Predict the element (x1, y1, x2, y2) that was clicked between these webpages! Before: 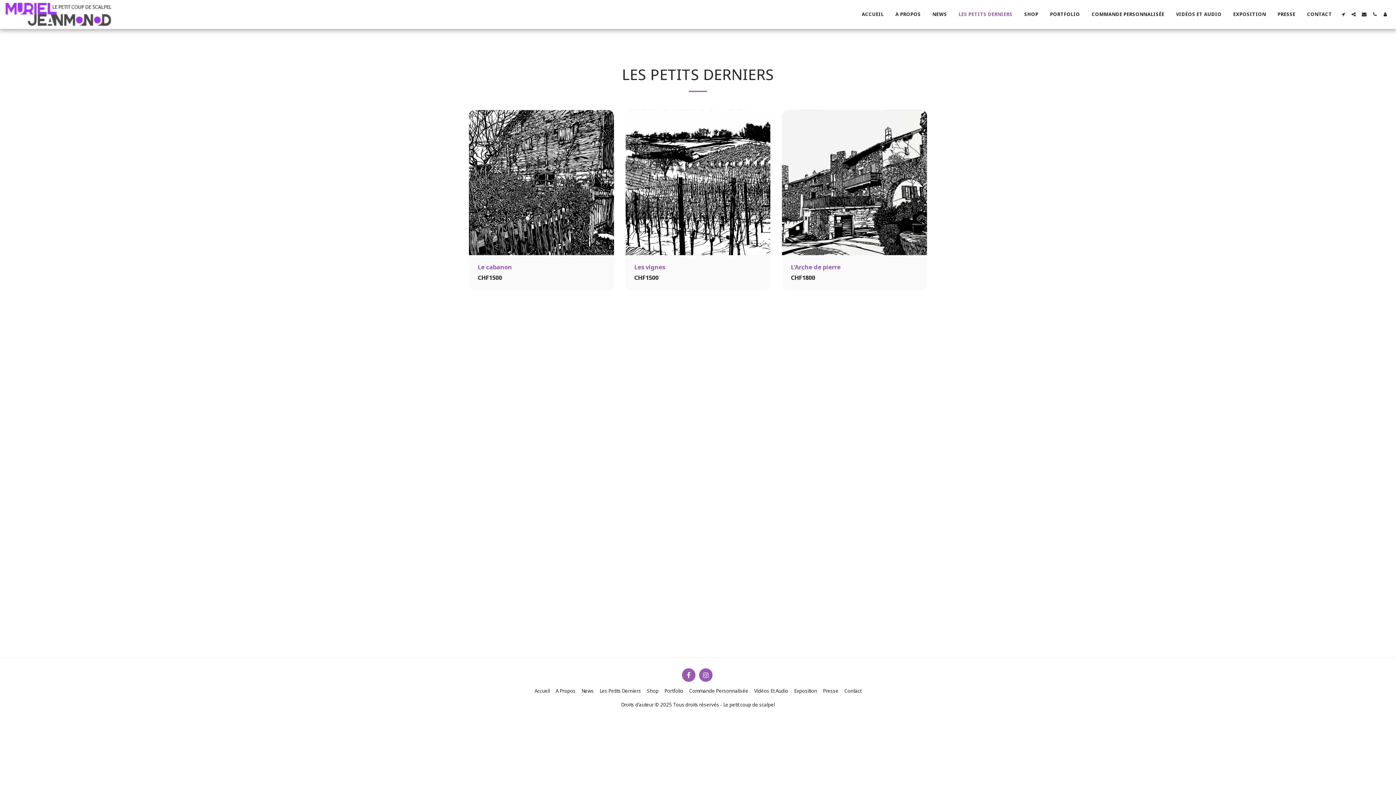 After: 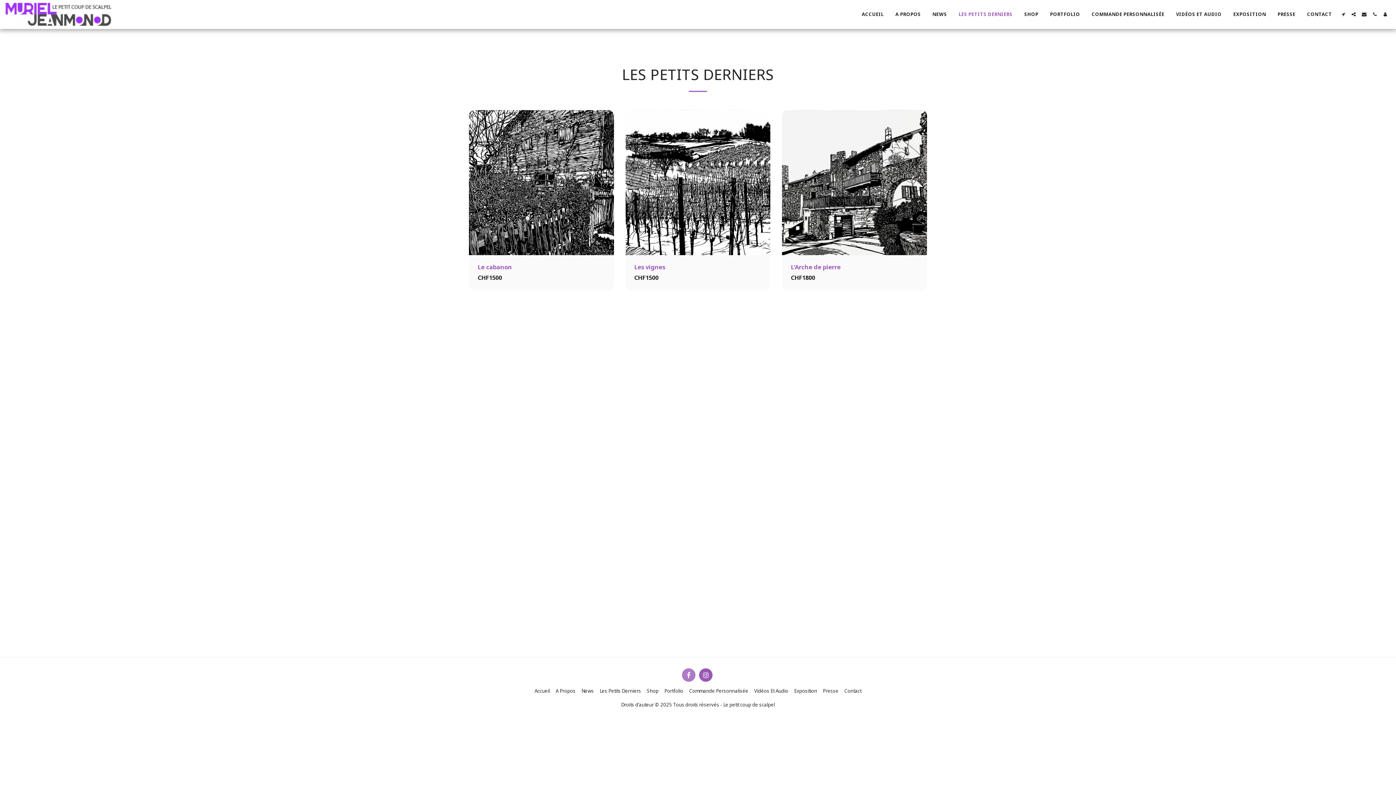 Action: label:   bbox: (682, 668, 695, 682)